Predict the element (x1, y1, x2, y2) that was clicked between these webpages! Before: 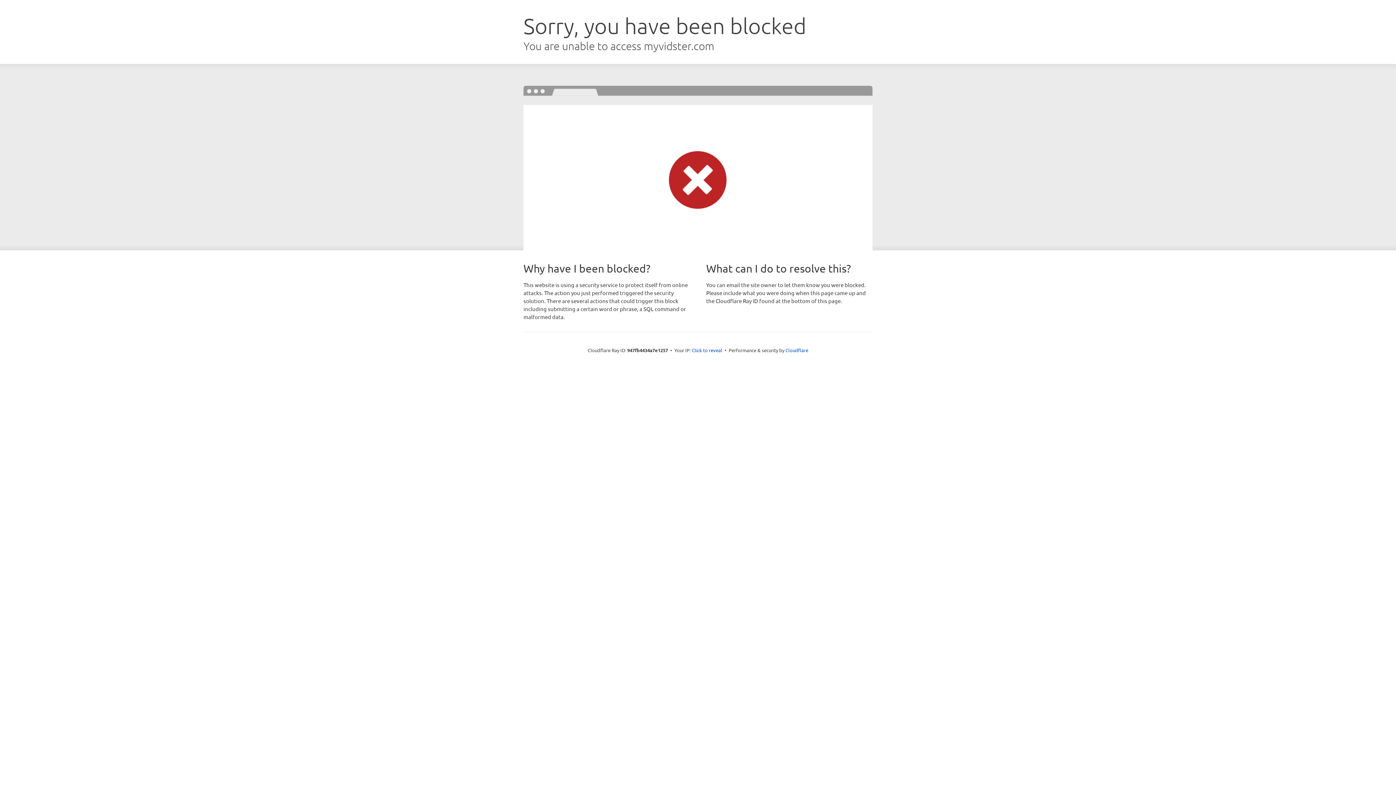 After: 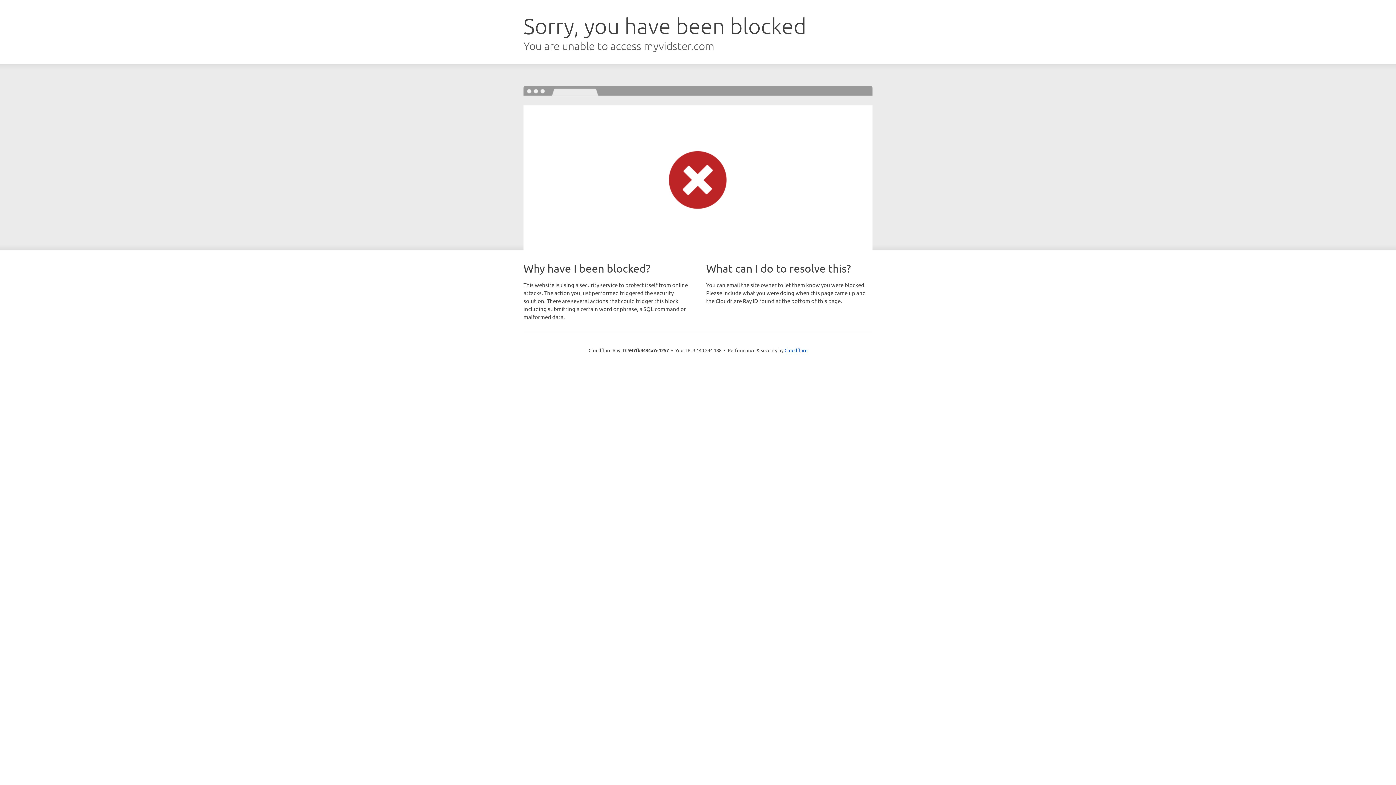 Action: label: Click to reveal bbox: (692, 346, 722, 353)